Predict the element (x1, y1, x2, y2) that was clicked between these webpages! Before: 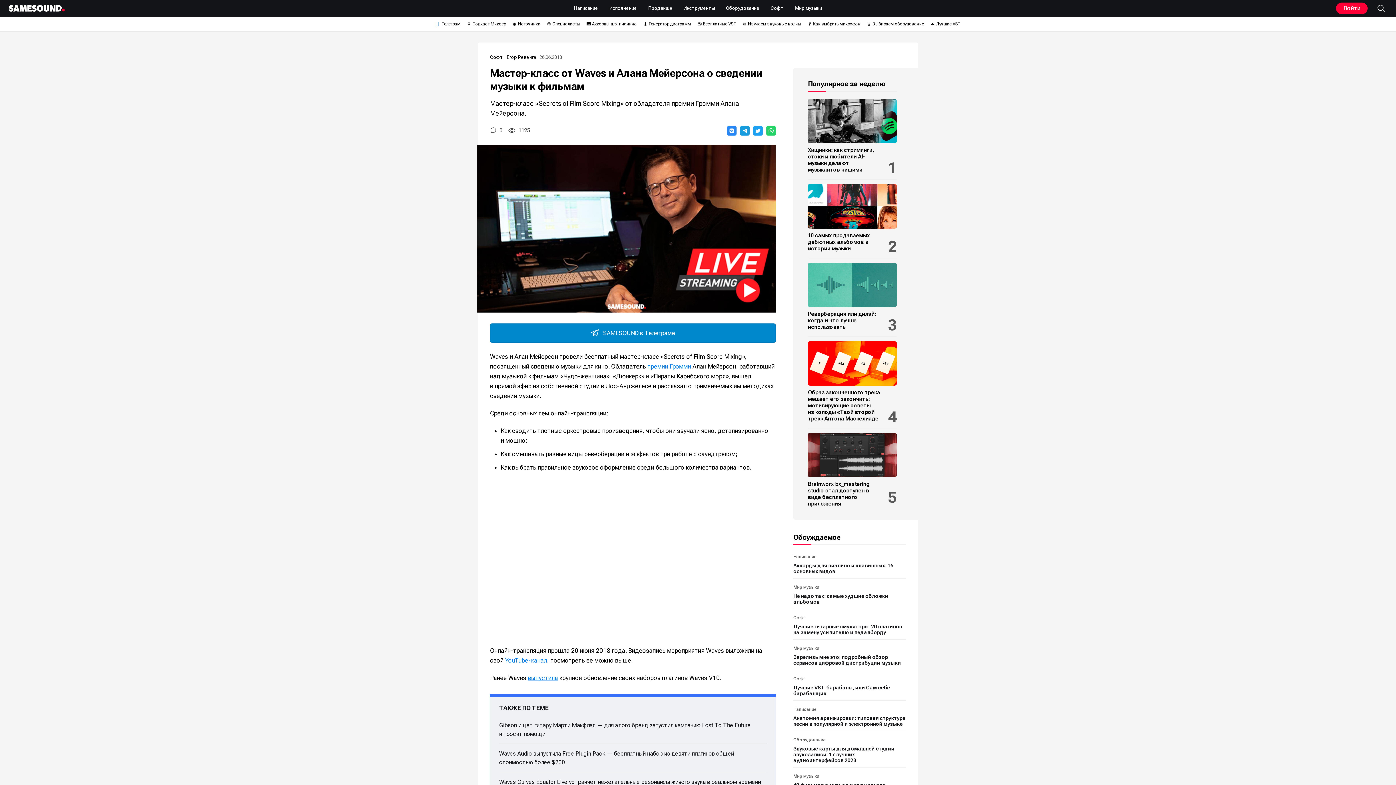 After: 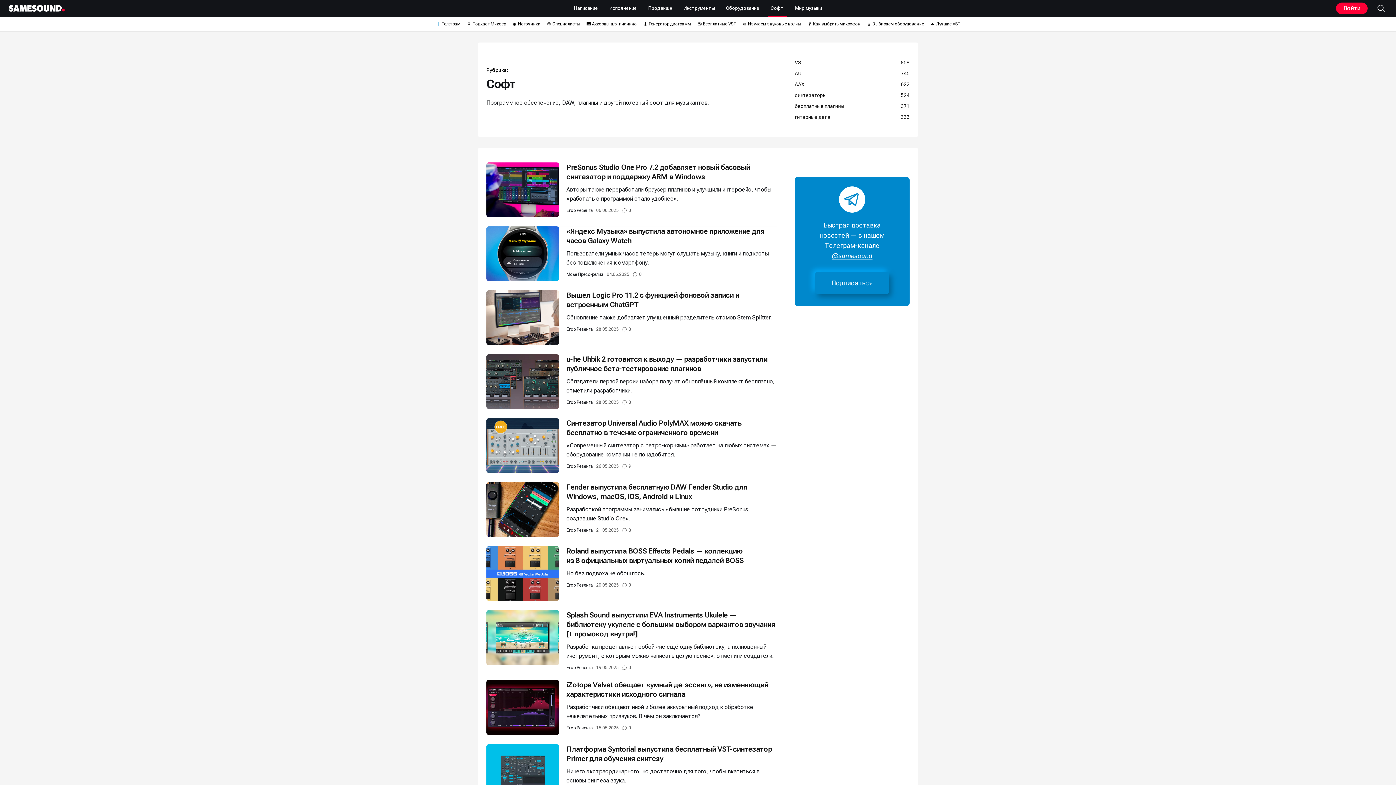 Action: bbox: (793, 677, 804, 681) label: Софт